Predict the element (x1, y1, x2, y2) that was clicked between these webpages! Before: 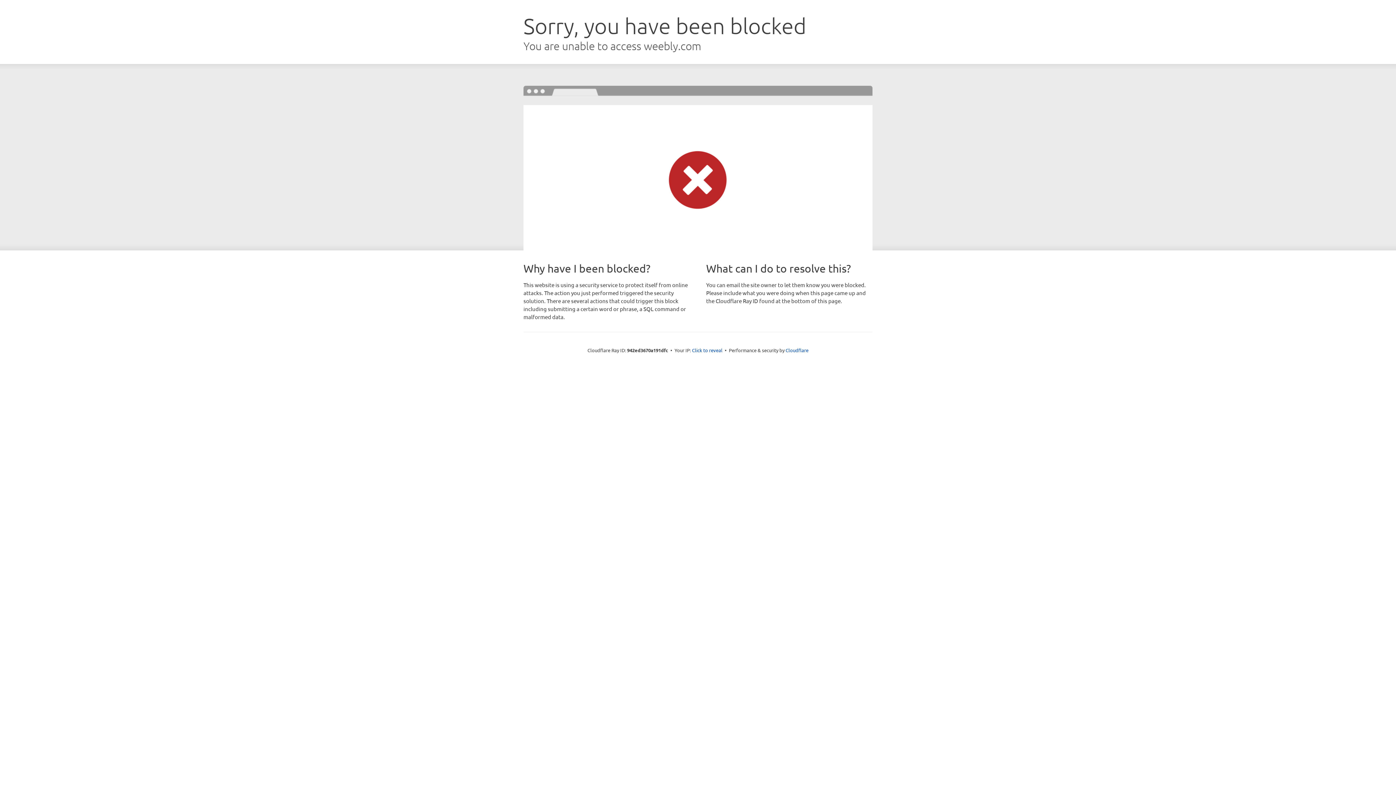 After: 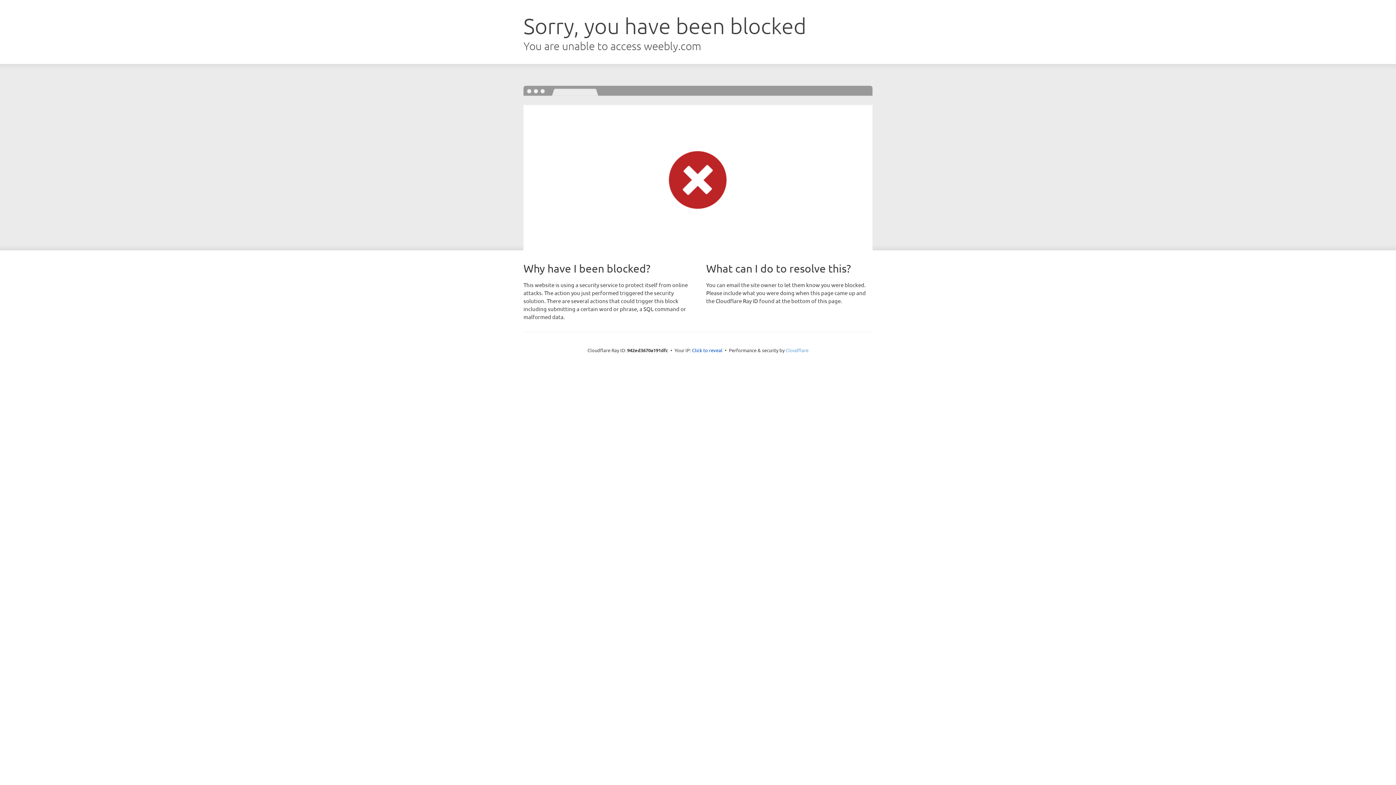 Action: bbox: (785, 347, 808, 353) label: Cloudflare